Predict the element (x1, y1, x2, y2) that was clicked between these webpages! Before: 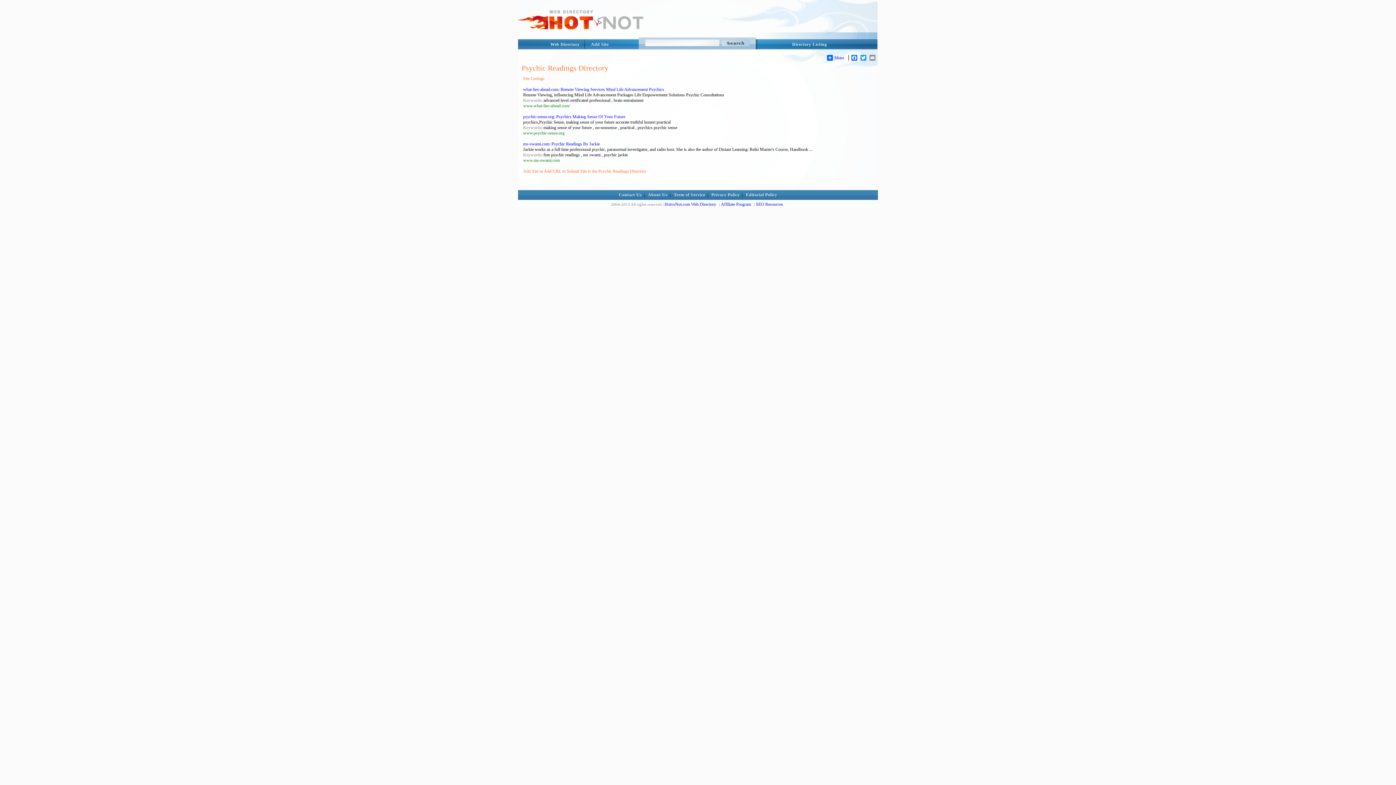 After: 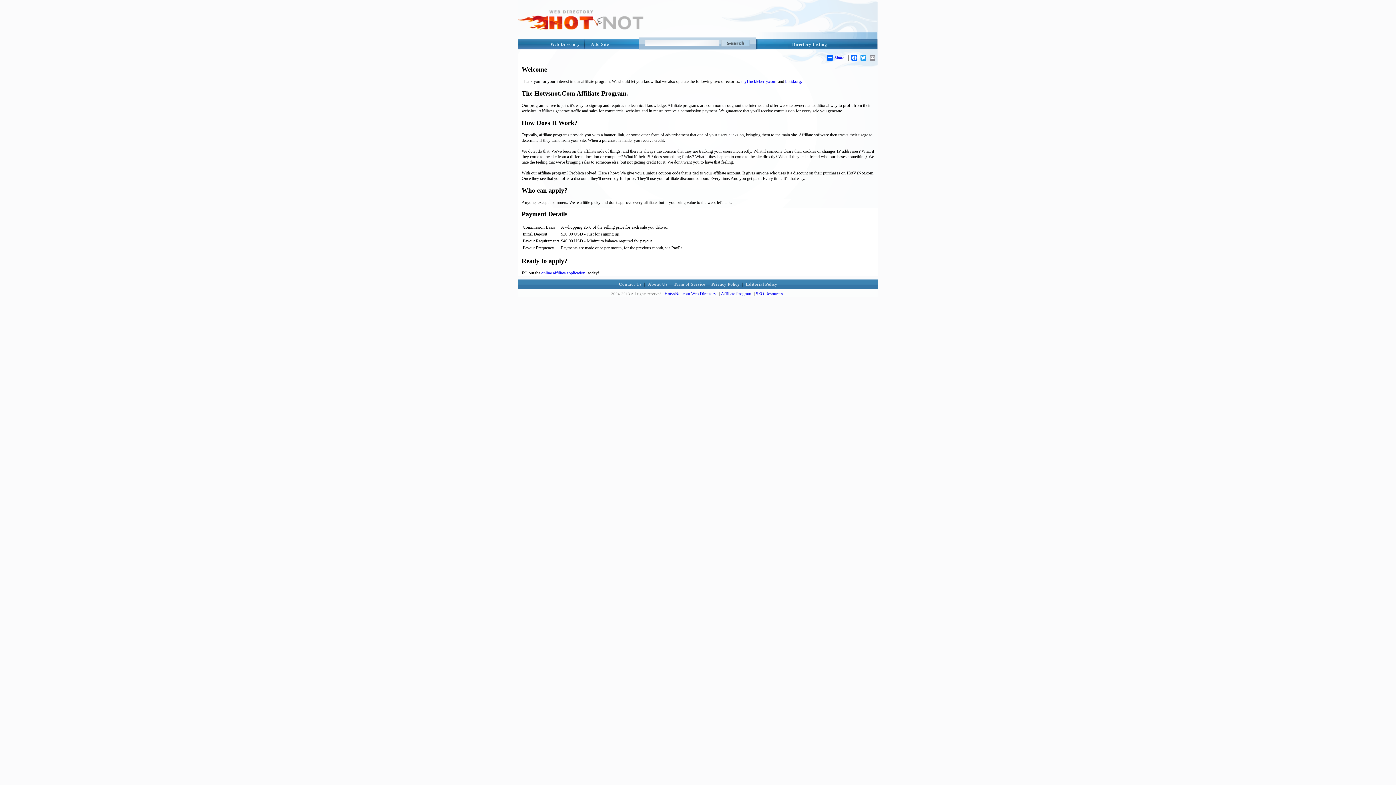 Action: label: Affiliate Program bbox: (721, 201, 751, 206)